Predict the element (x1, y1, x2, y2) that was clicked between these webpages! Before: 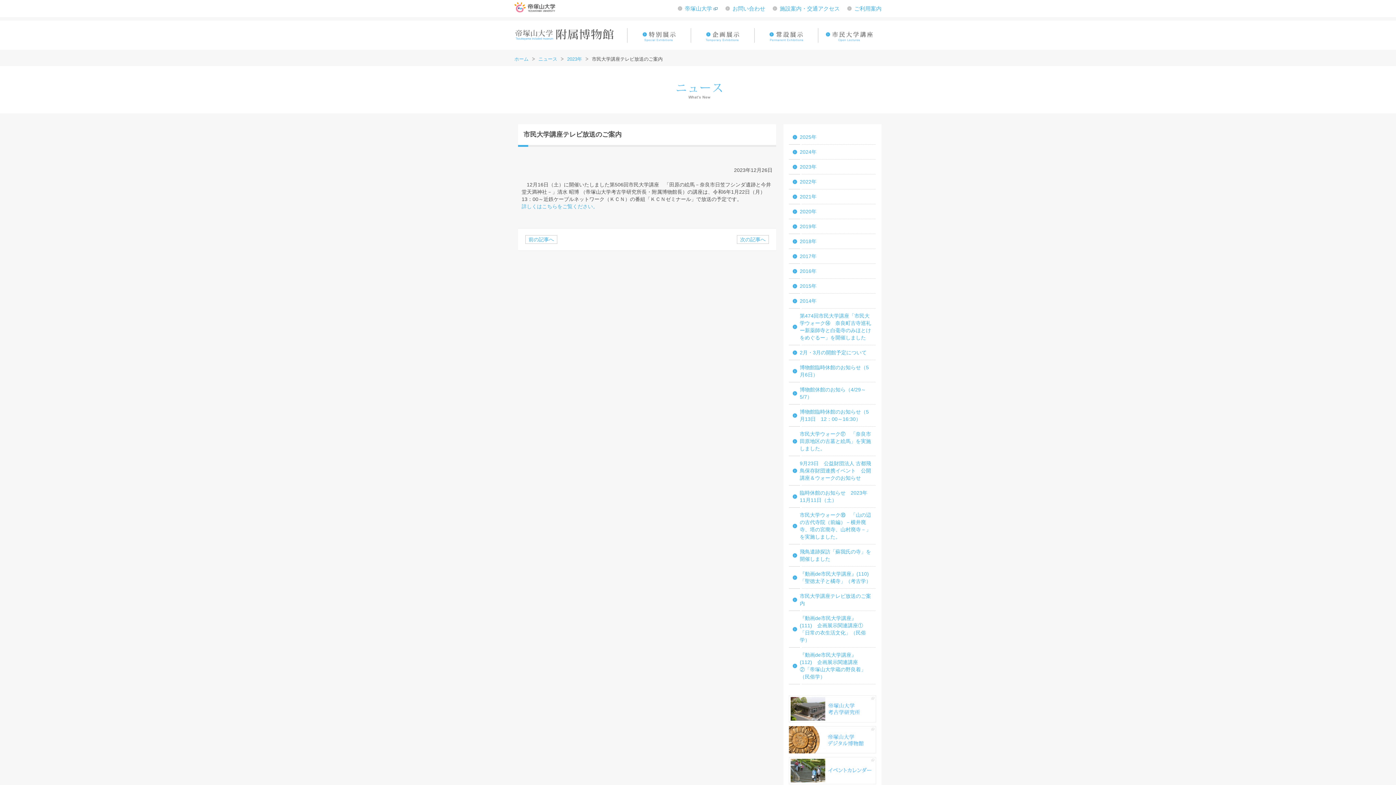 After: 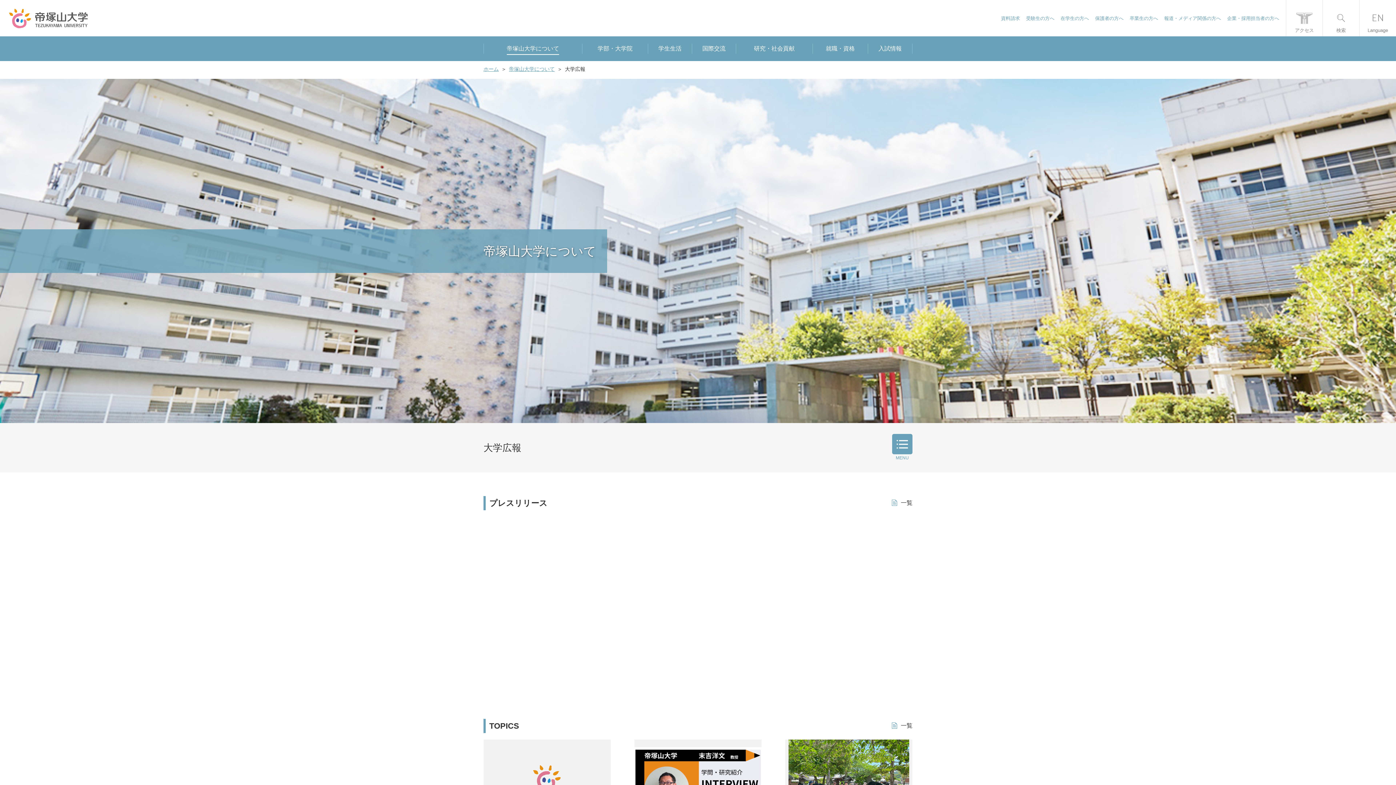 Action: bbox: (789, 778, 876, 784)